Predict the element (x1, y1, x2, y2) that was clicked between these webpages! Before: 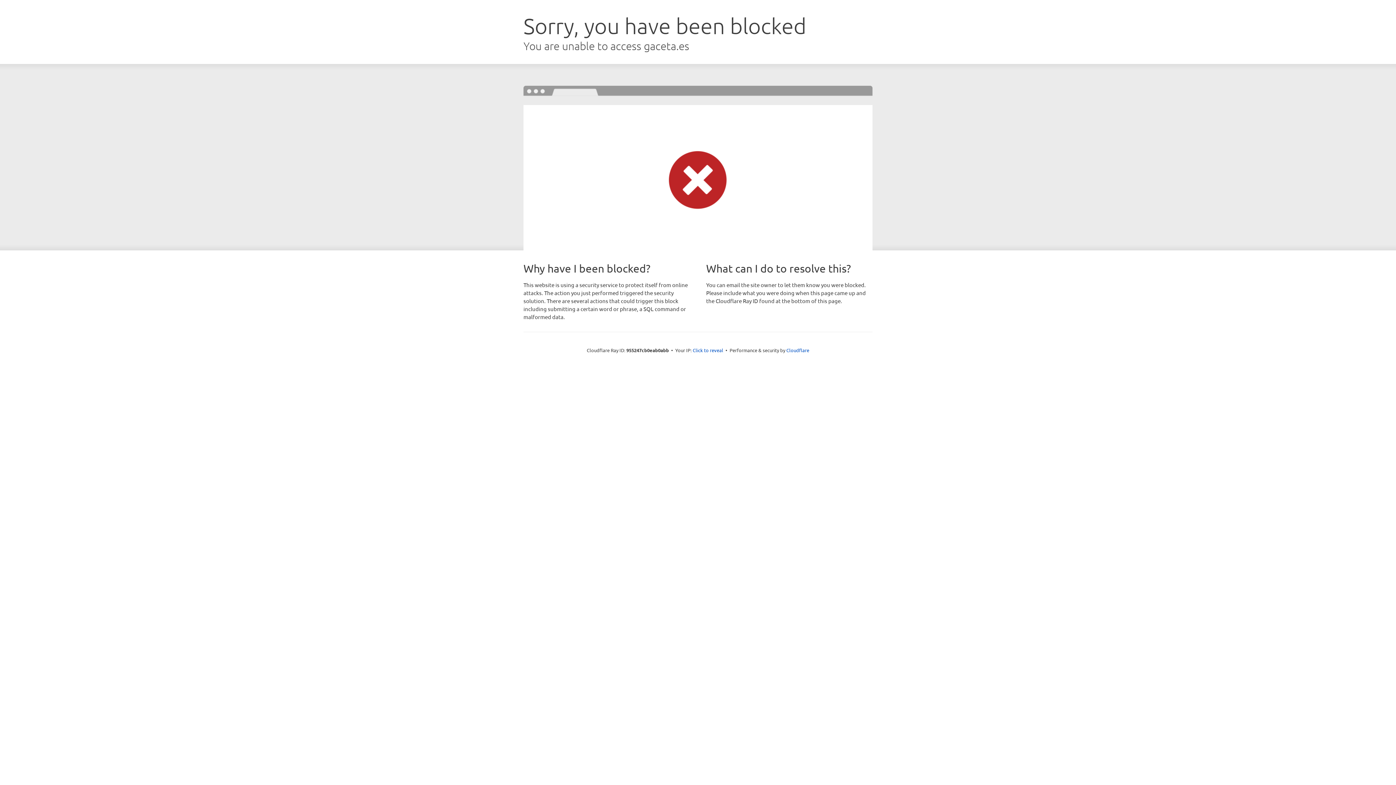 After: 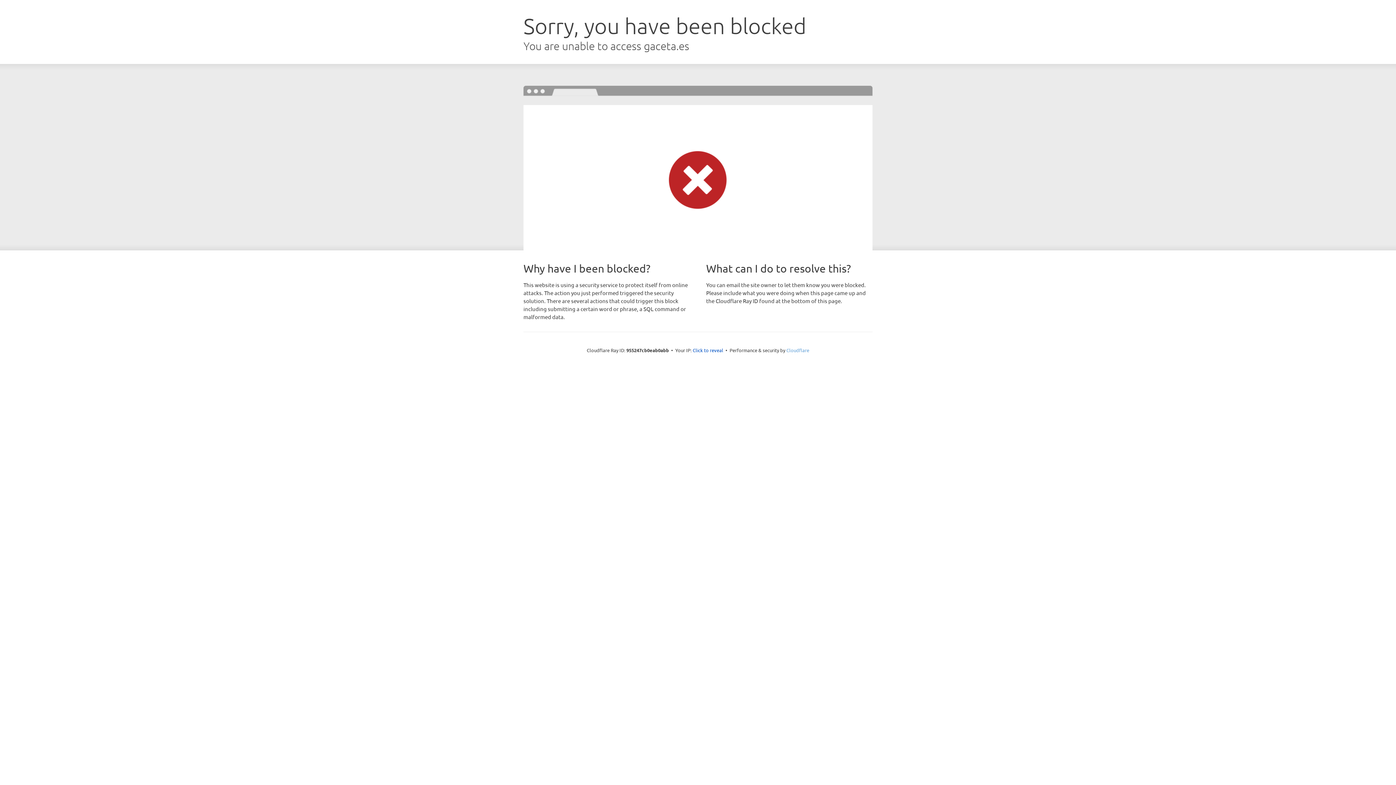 Action: bbox: (786, 347, 809, 353) label: Cloudflare